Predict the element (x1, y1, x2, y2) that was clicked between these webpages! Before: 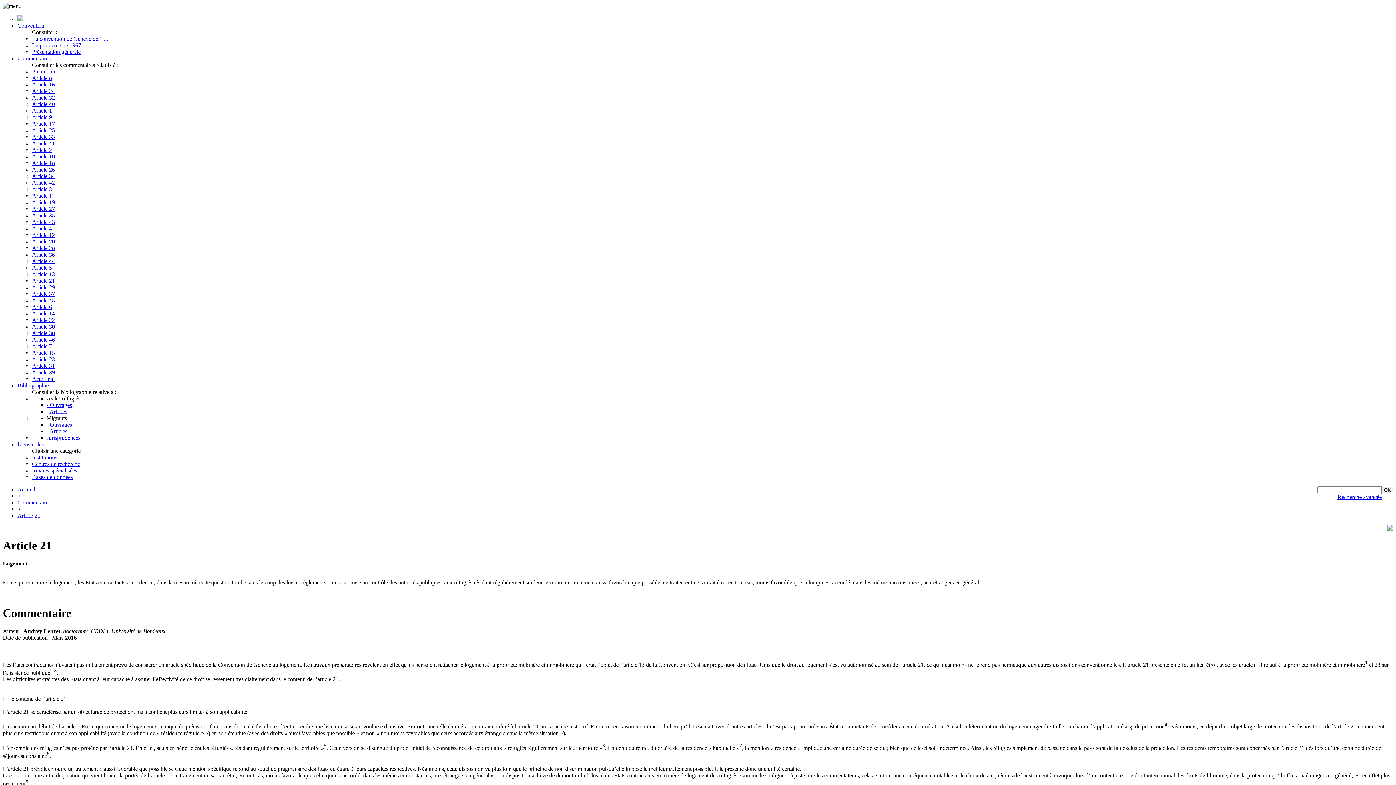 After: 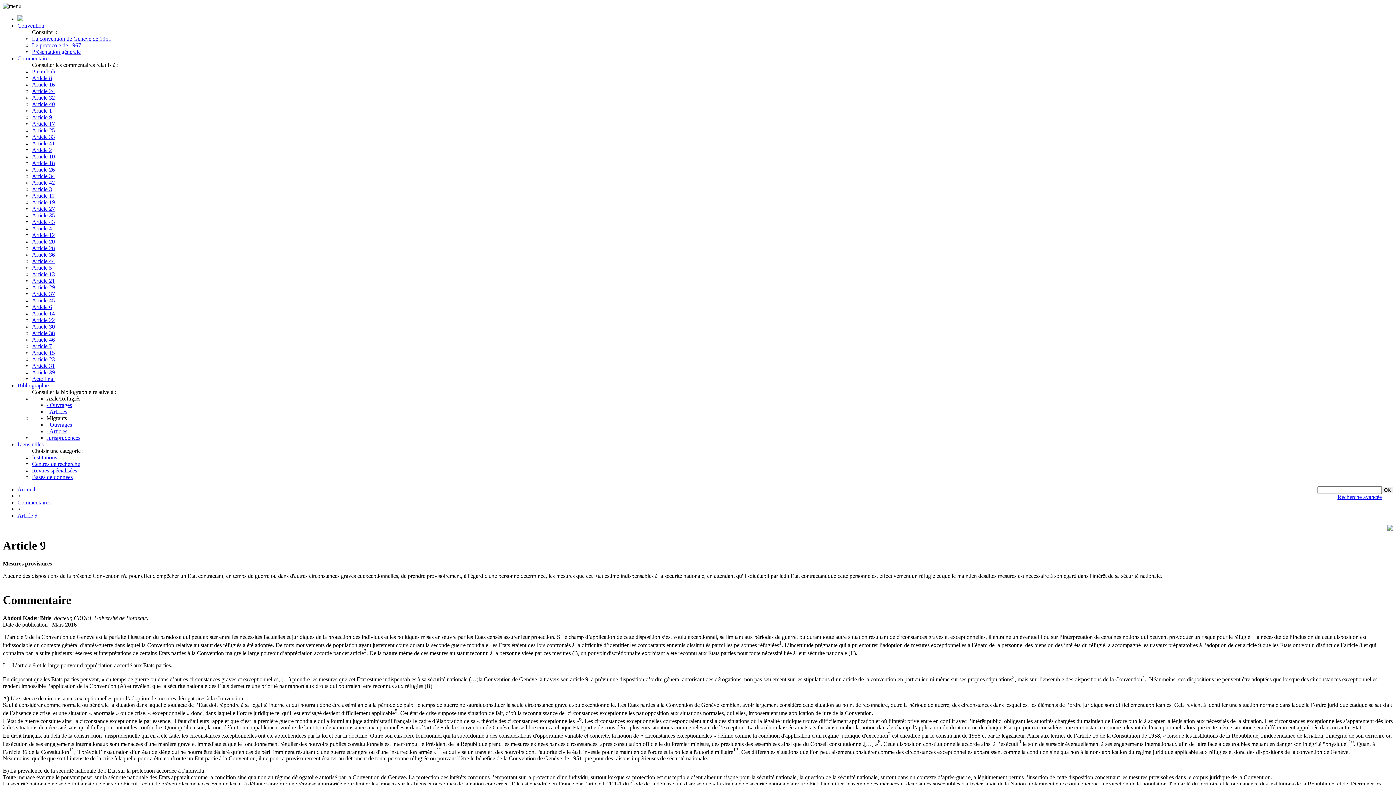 Action: label: Article 9 bbox: (32, 114, 52, 120)